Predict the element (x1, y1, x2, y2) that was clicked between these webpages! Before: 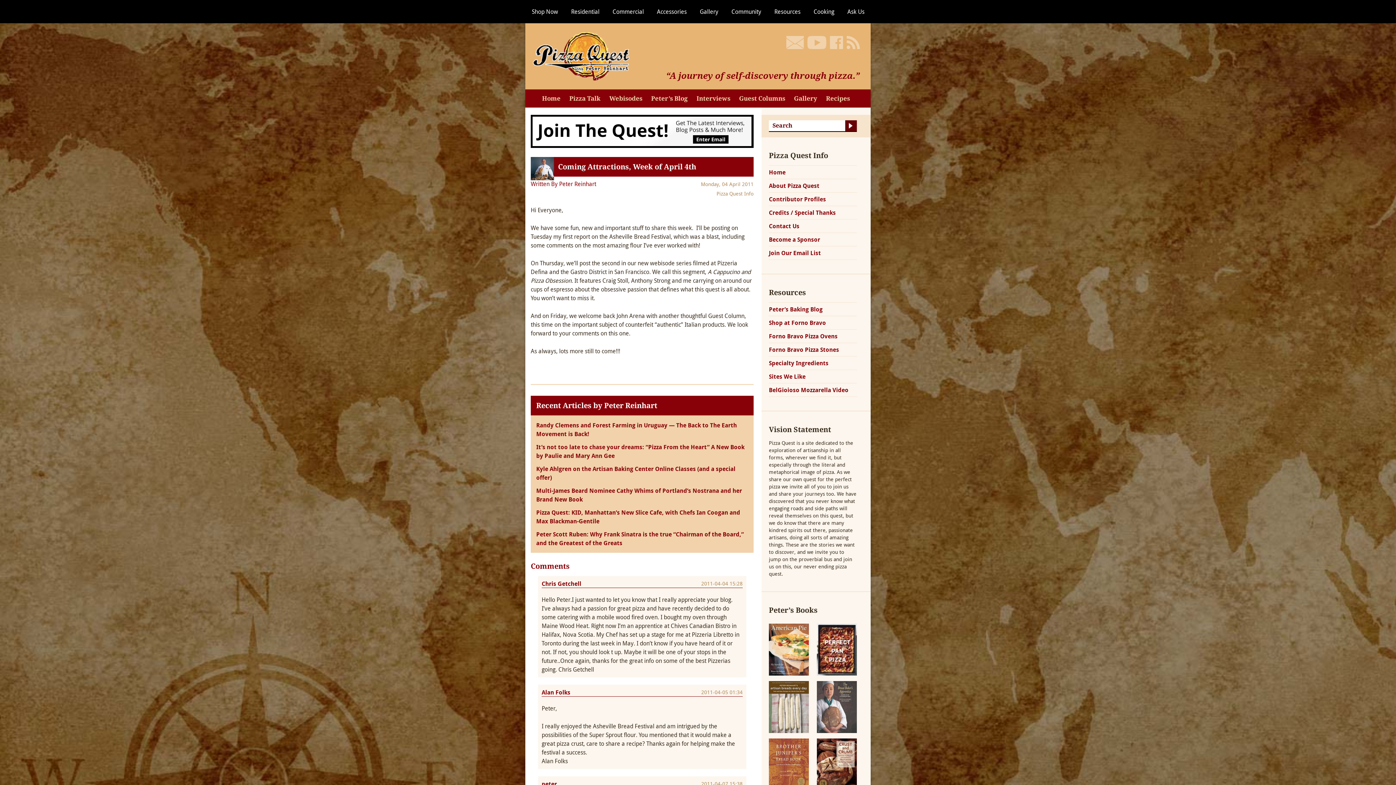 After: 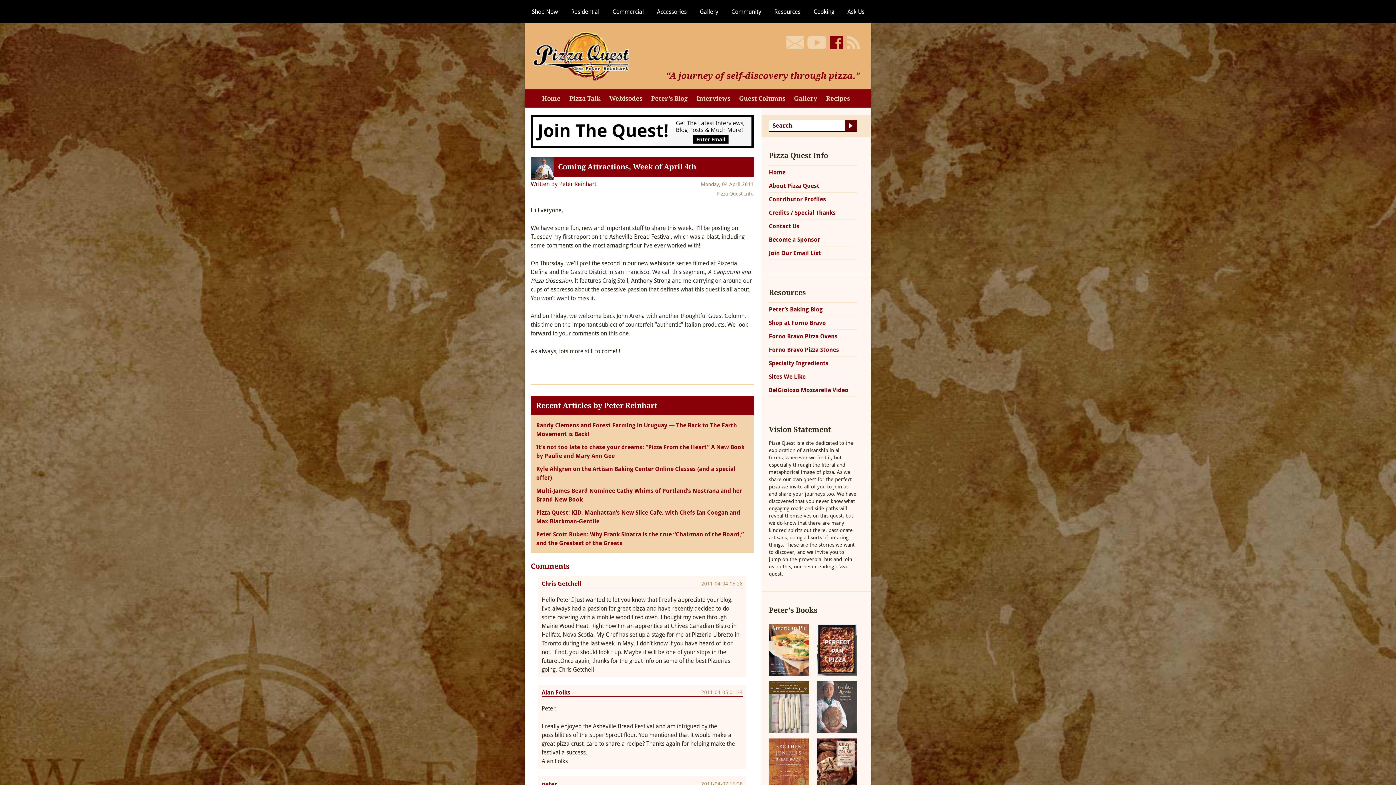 Action: bbox: (830, 36, 843, 49)